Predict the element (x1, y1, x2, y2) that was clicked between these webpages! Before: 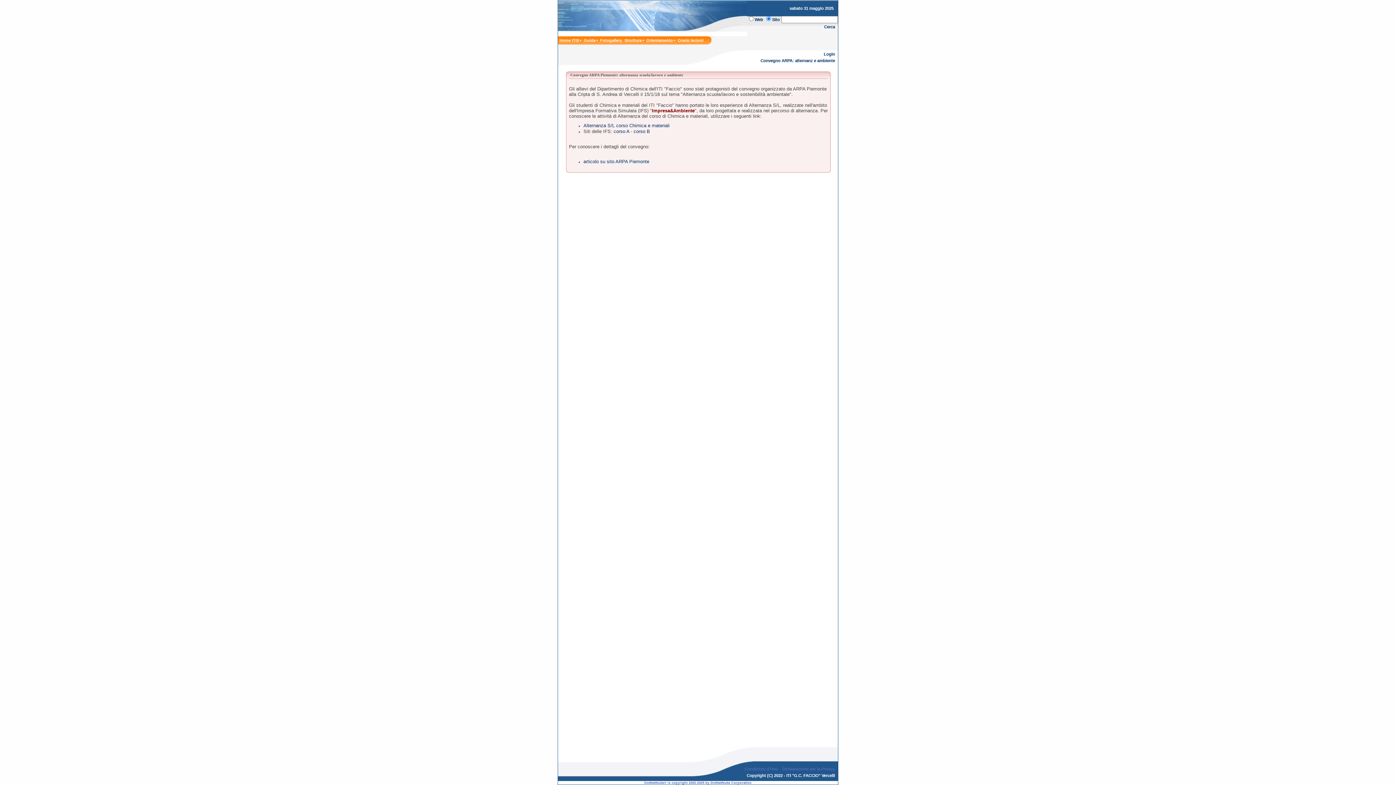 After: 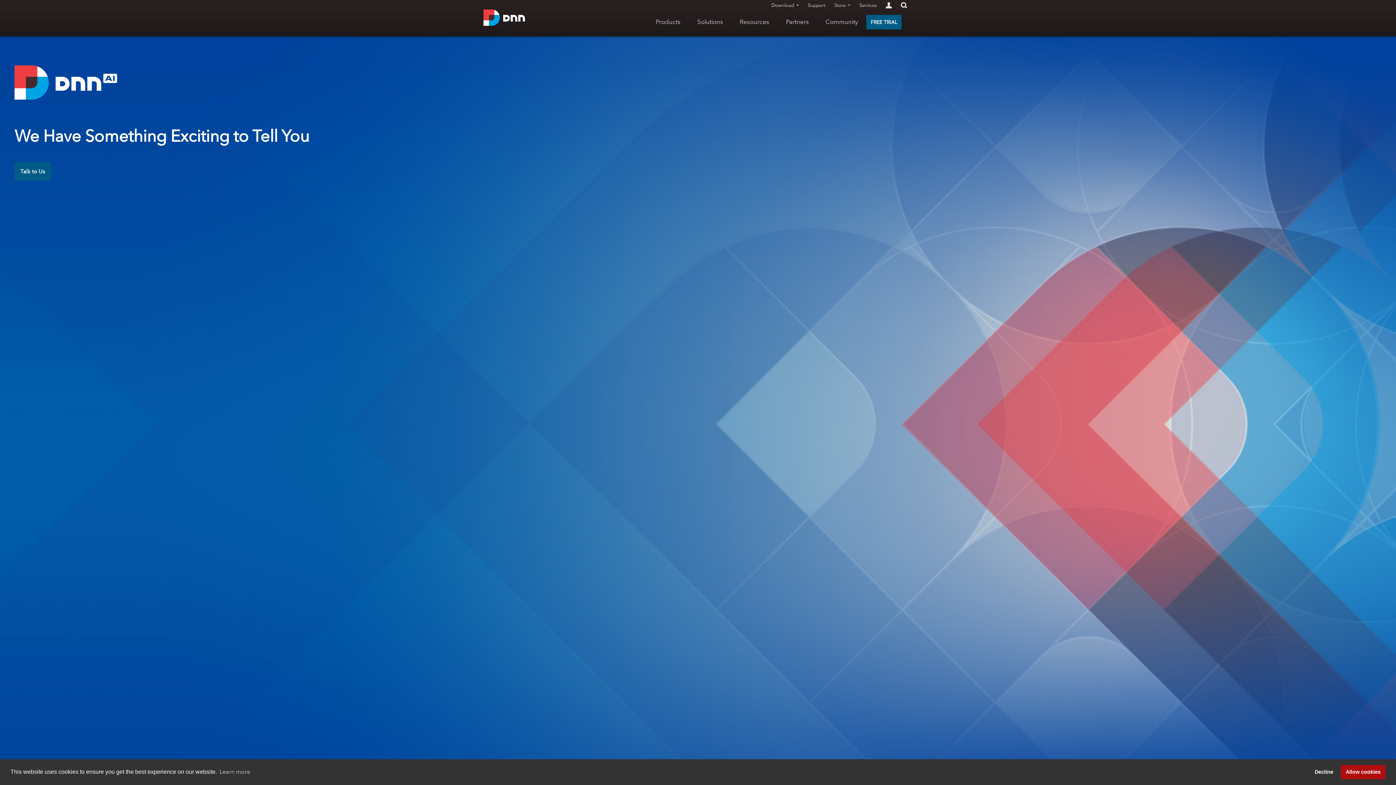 Action: bbox: (644, 781, 751, 785) label: DotNetNuke® is copyright 2002-2025 by DotNetNuke Corporation